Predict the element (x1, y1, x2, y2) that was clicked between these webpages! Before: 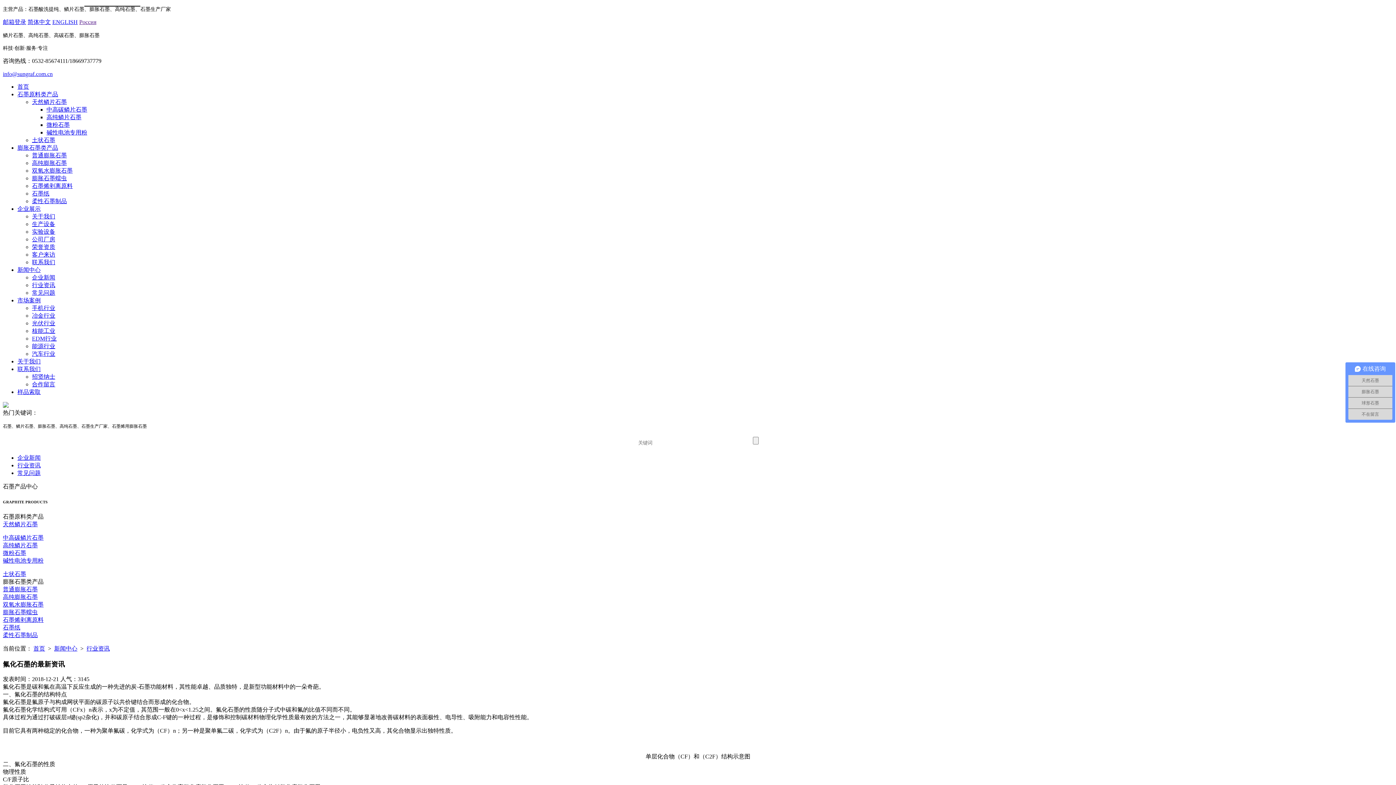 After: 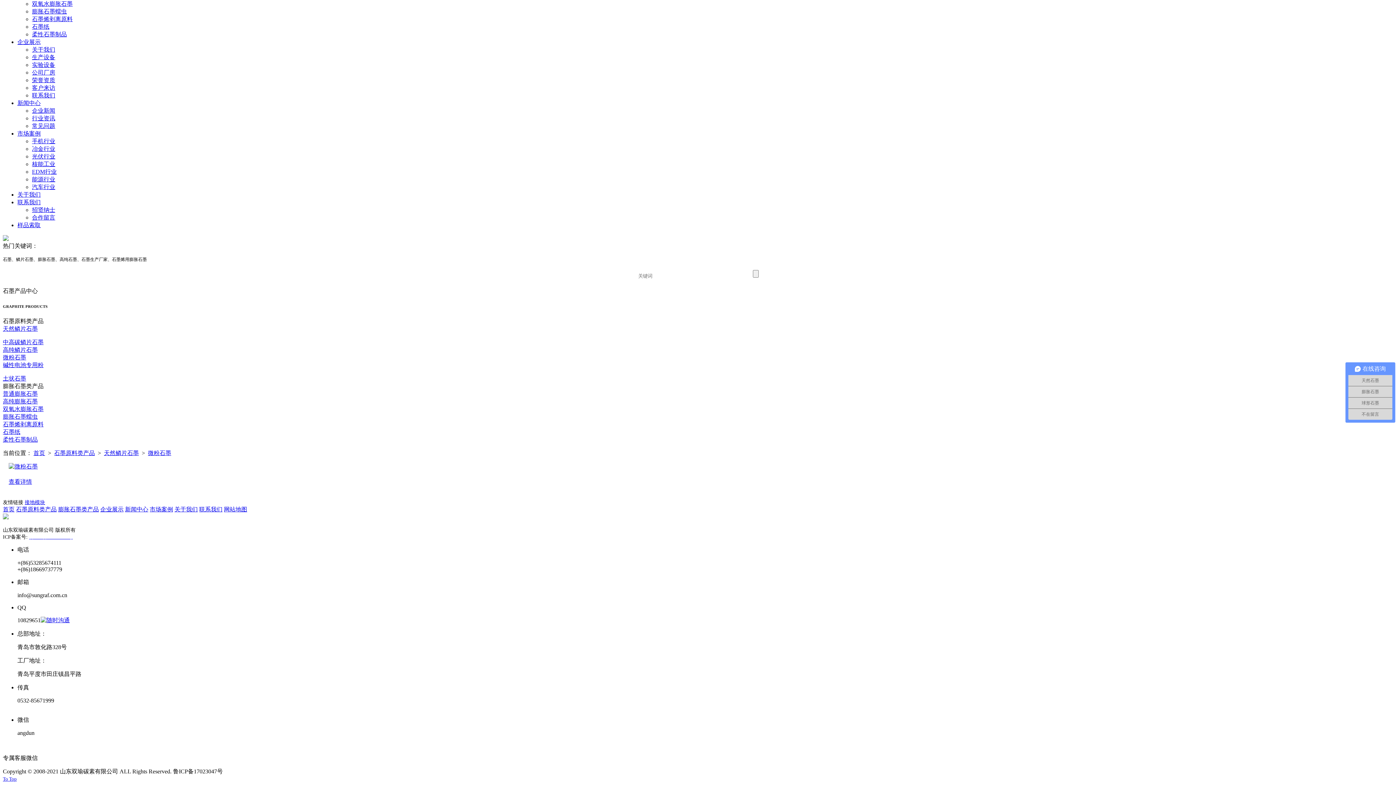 Action: label: 微粉石墨 bbox: (2, 550, 26, 556)